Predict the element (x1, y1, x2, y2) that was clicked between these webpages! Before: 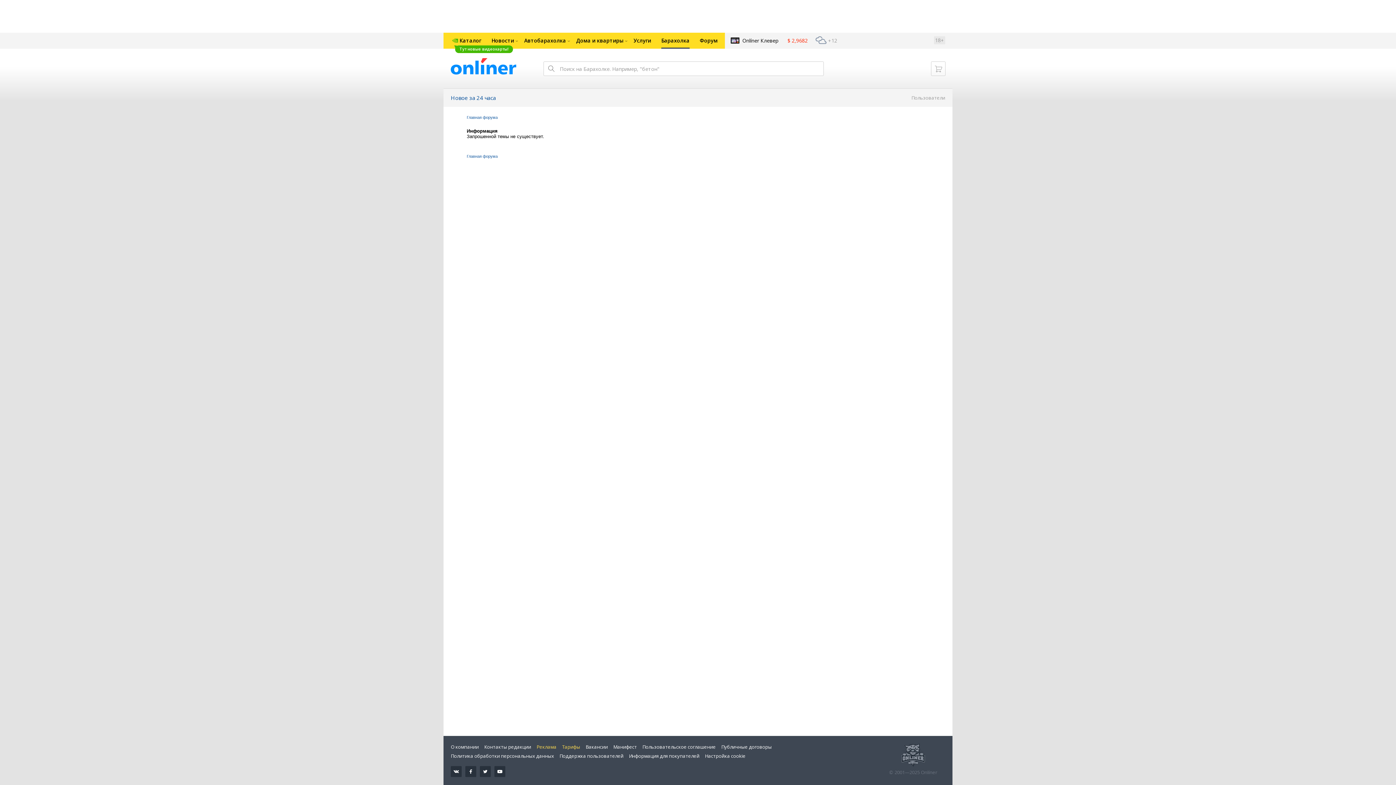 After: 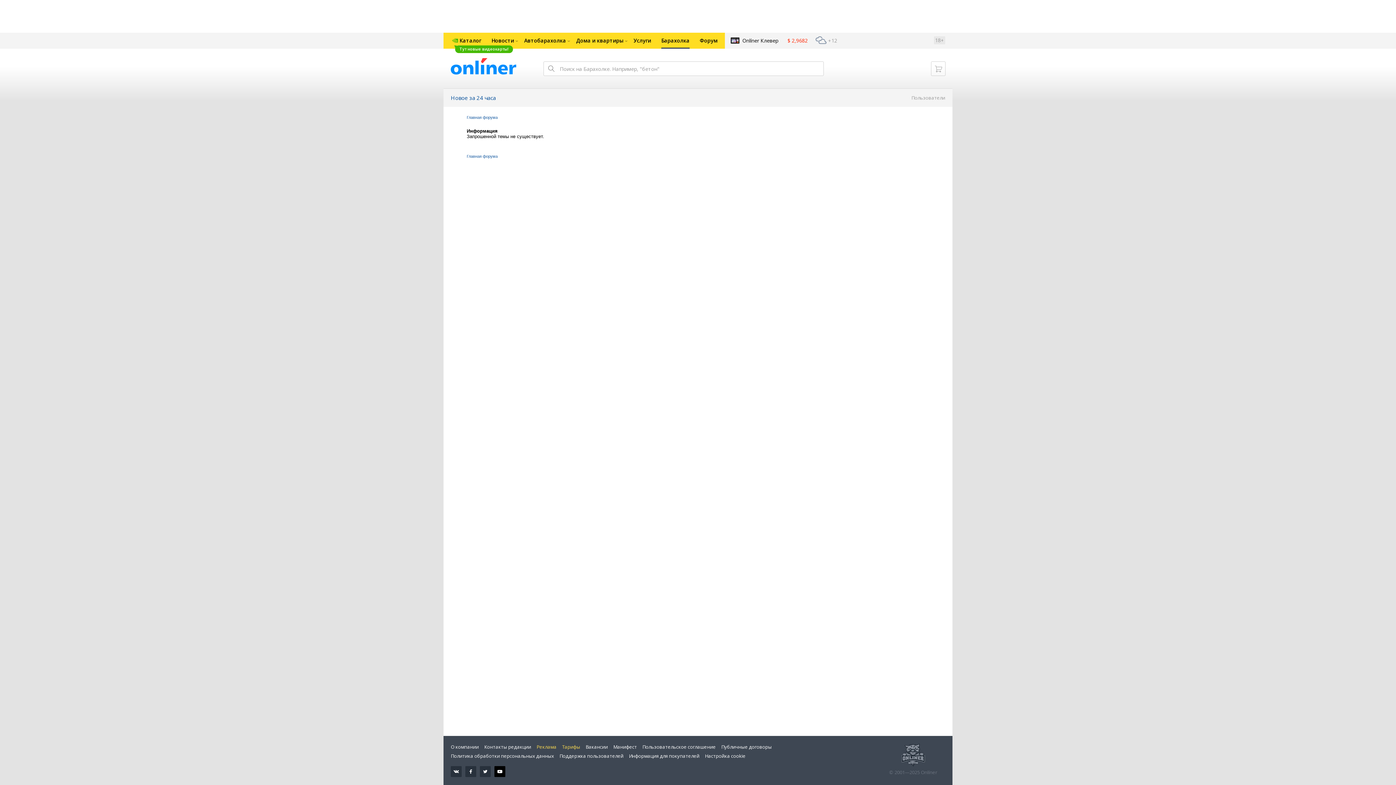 Action: bbox: (494, 766, 505, 777)